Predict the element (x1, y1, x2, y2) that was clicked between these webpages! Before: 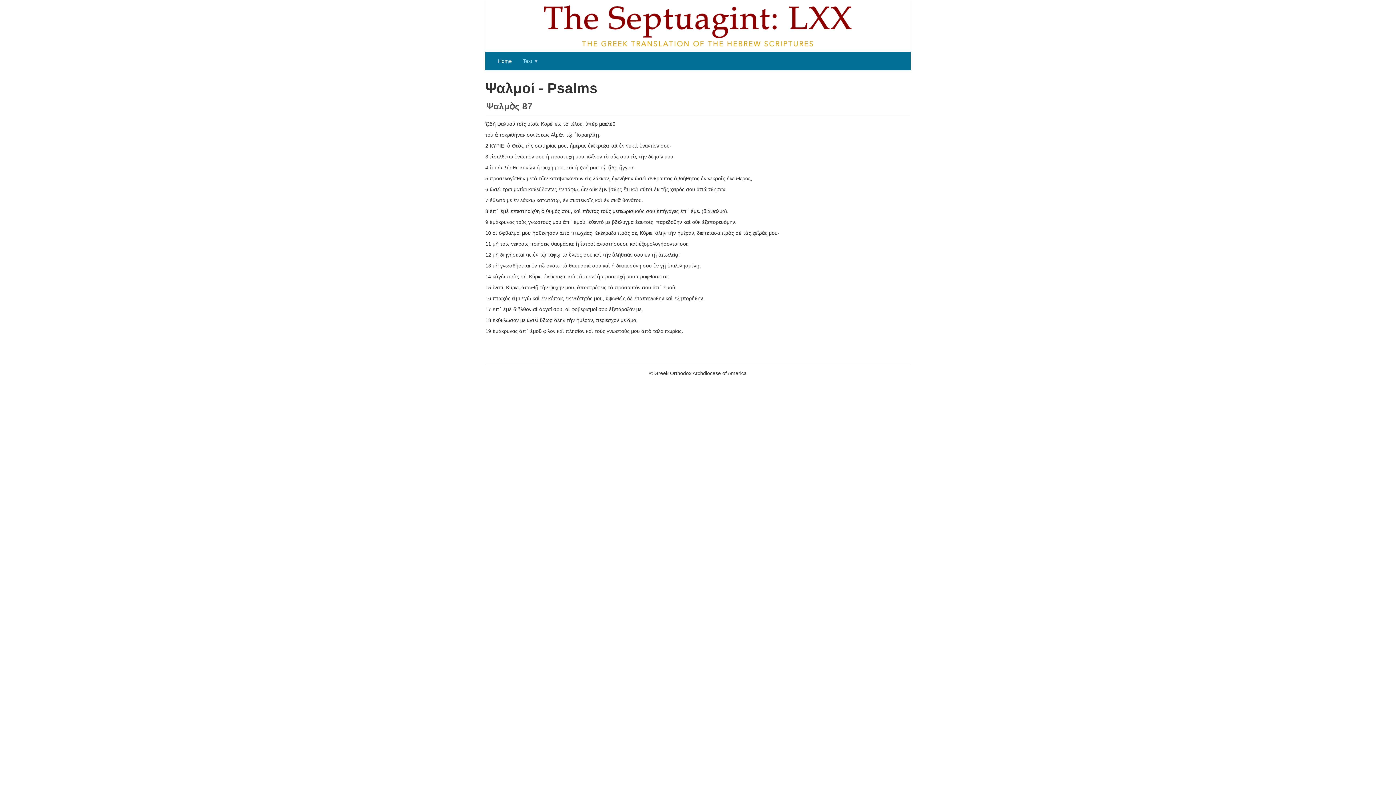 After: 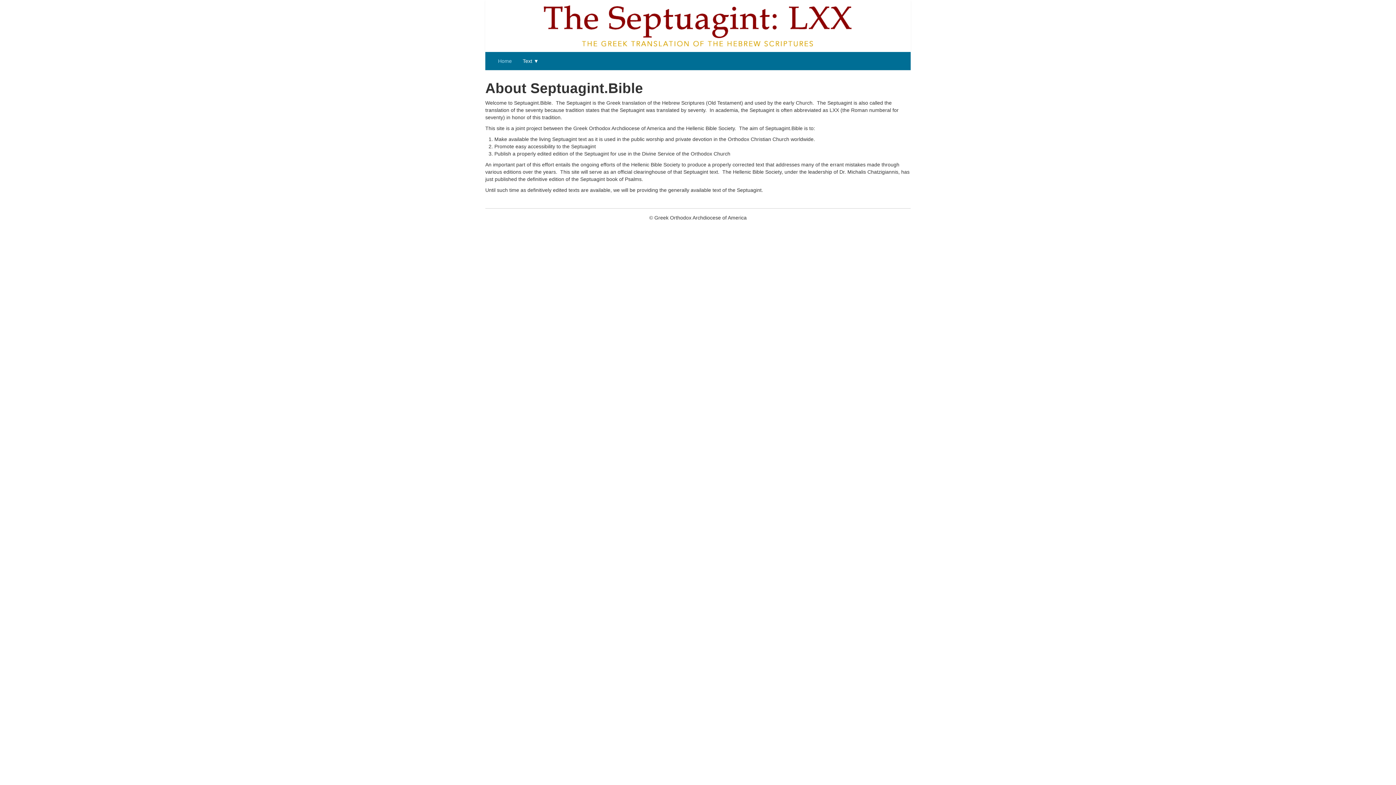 Action: bbox: (492, 52, 517, 70) label: Home